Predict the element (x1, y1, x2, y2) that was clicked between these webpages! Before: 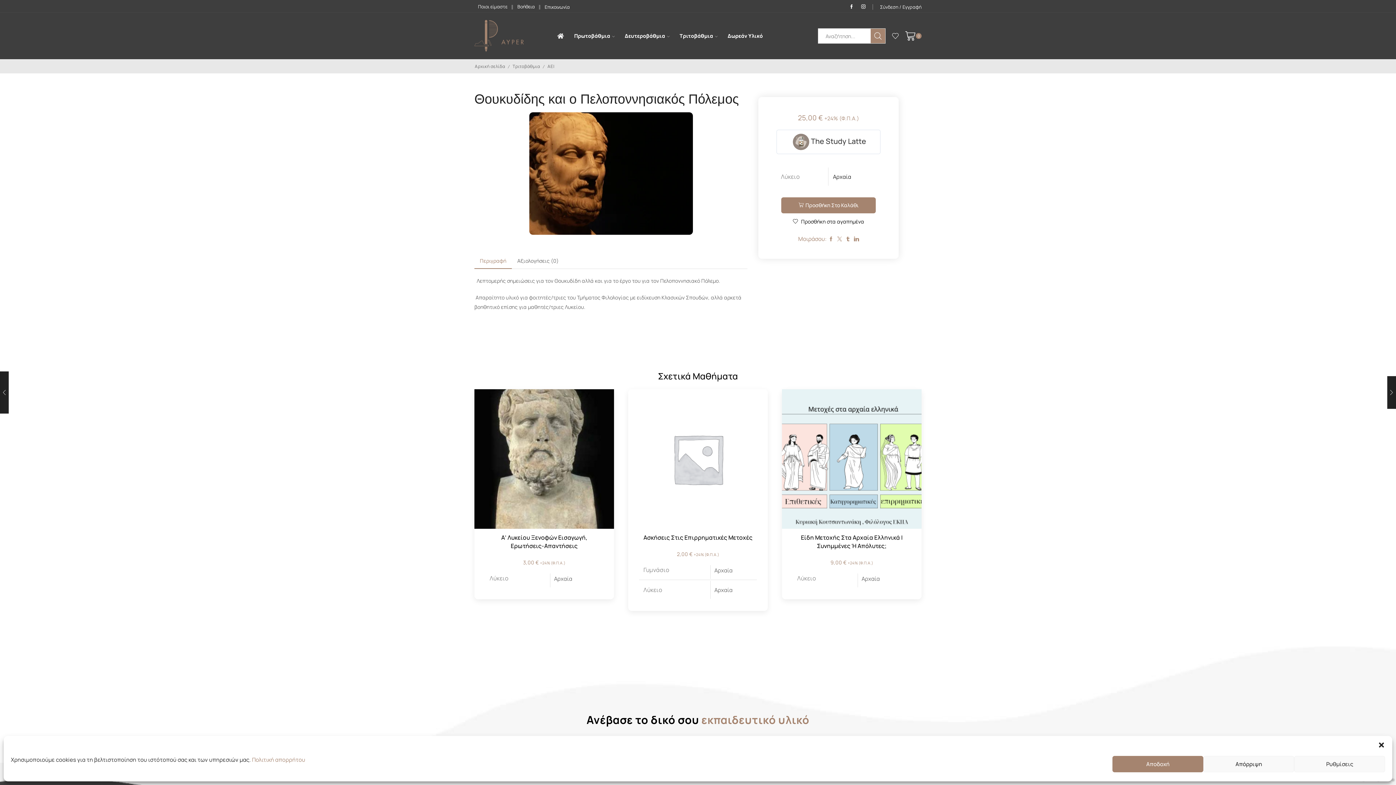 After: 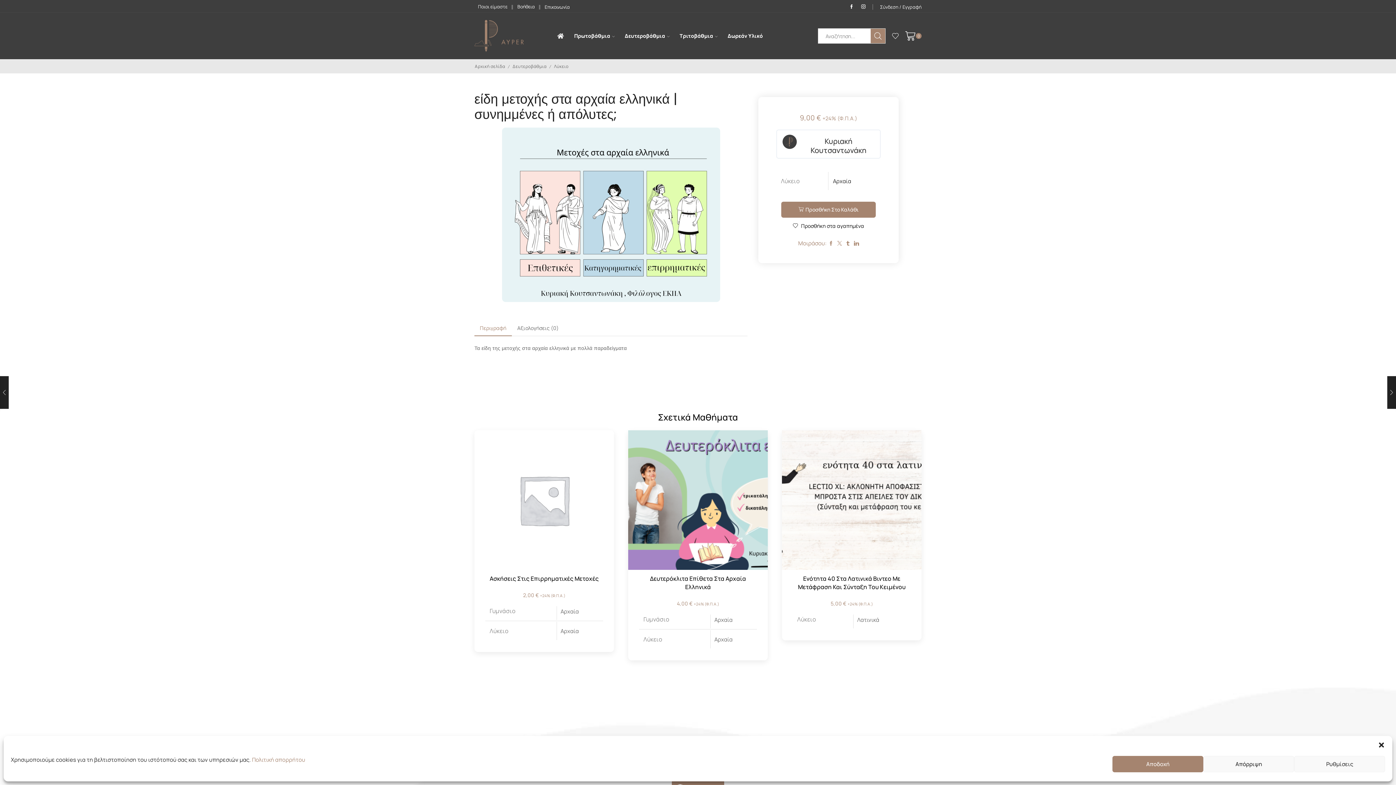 Action: bbox: (782, 389, 921, 529)